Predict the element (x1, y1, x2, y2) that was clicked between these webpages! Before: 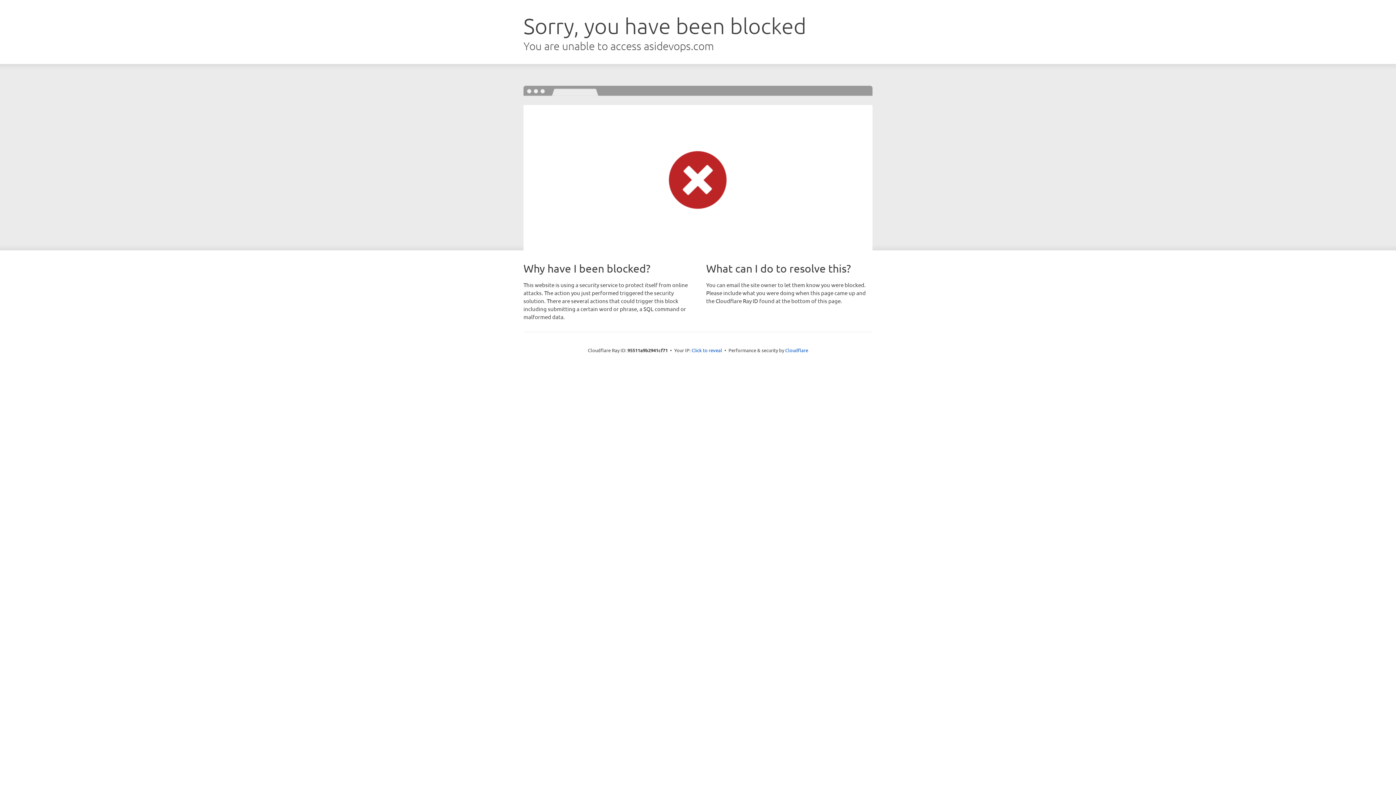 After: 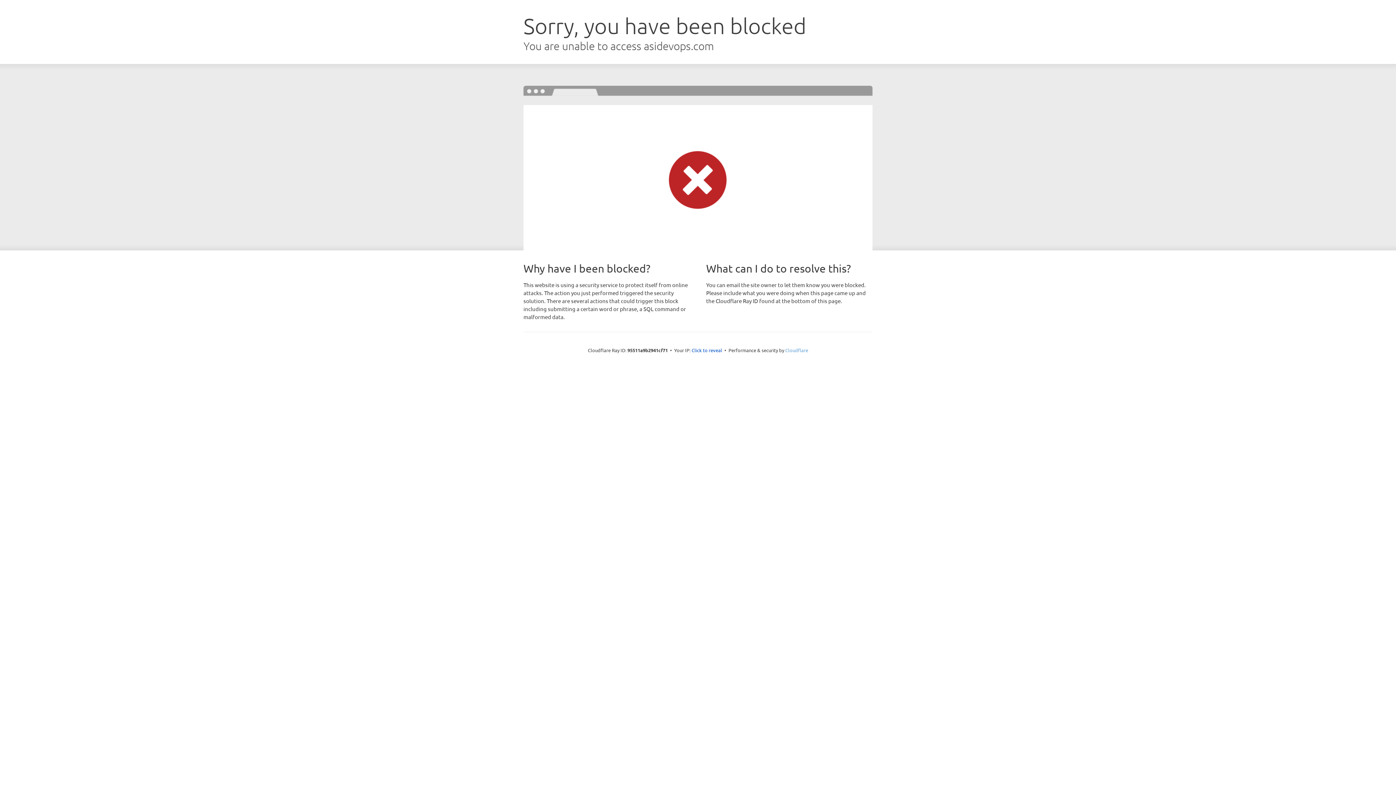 Action: bbox: (785, 347, 808, 353) label: Cloudflare